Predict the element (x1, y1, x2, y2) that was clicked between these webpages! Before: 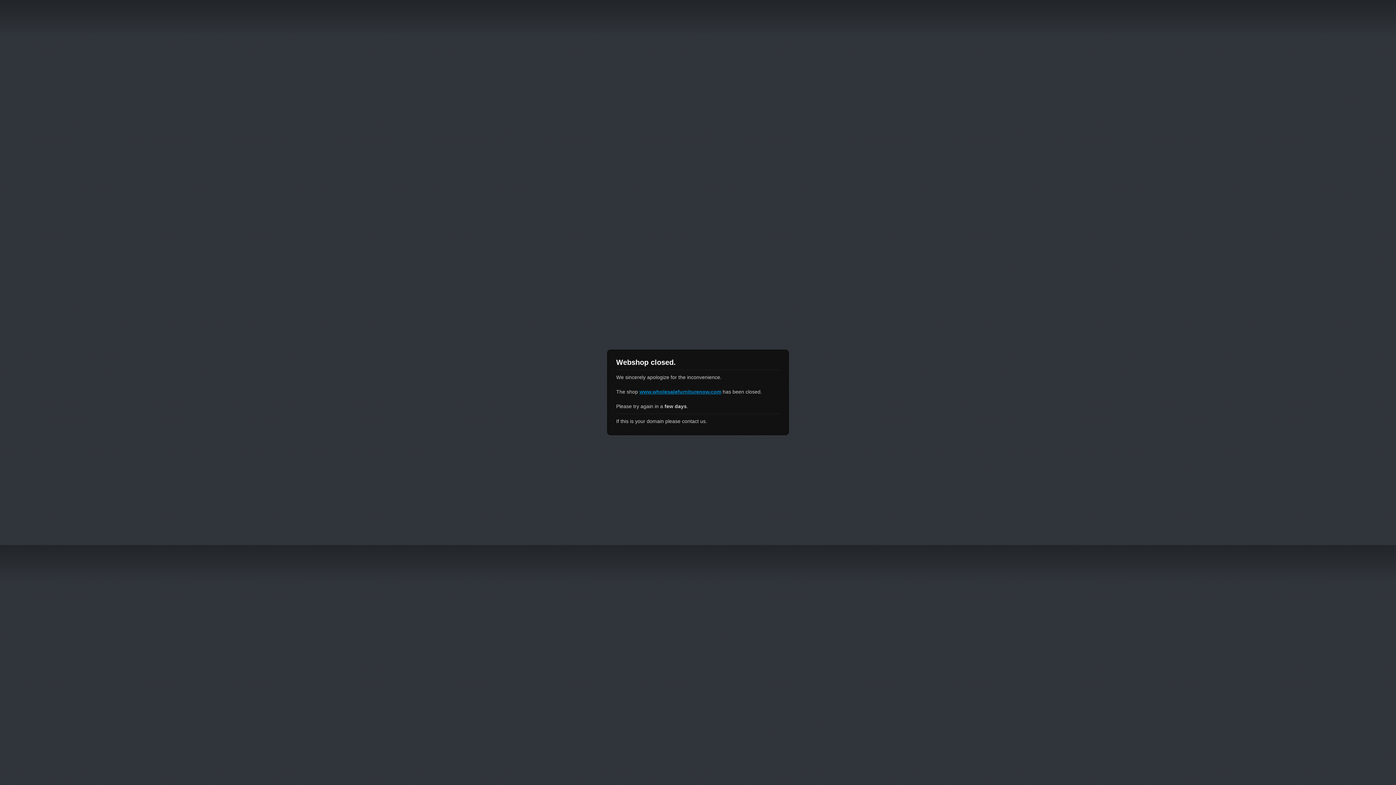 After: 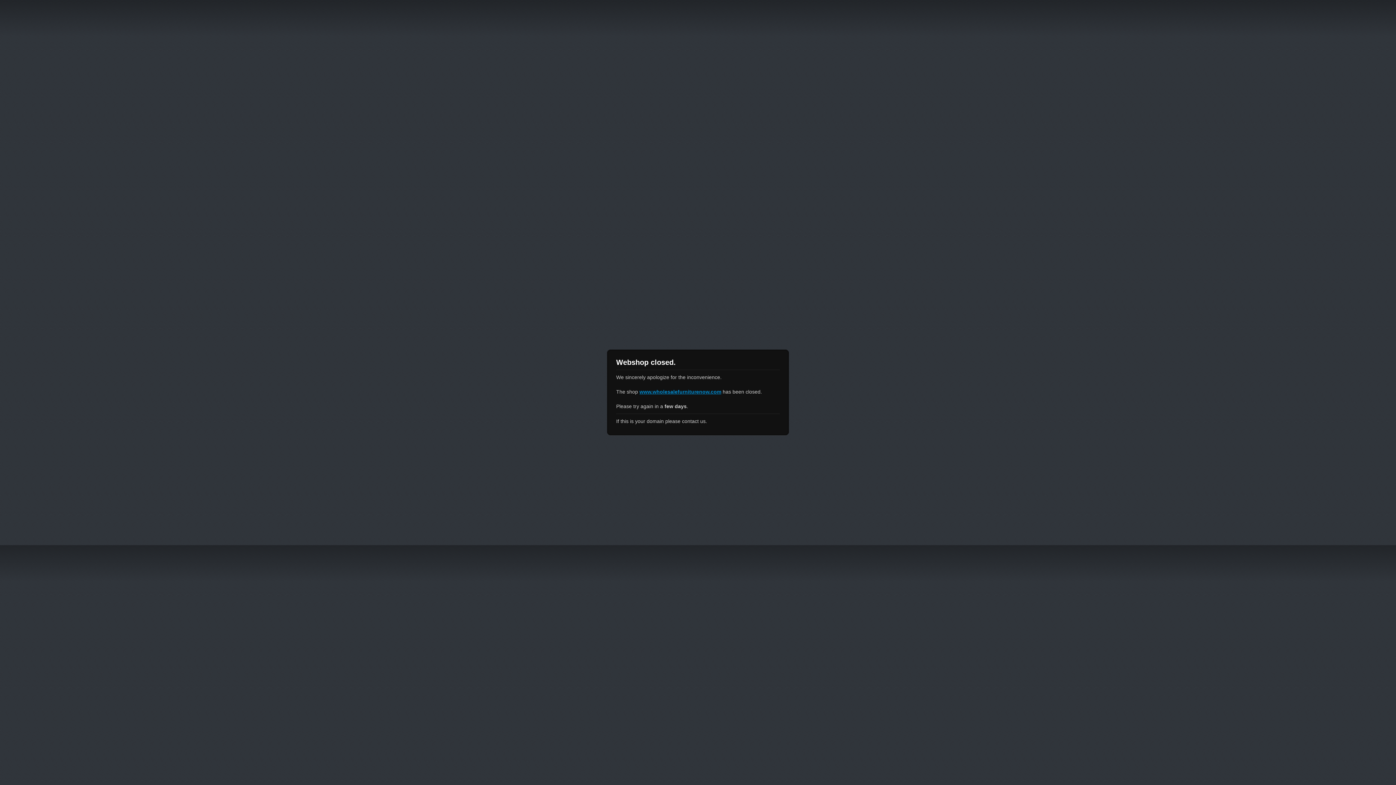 Action: label: www.wholesalefurniturenow.com bbox: (639, 389, 721, 394)